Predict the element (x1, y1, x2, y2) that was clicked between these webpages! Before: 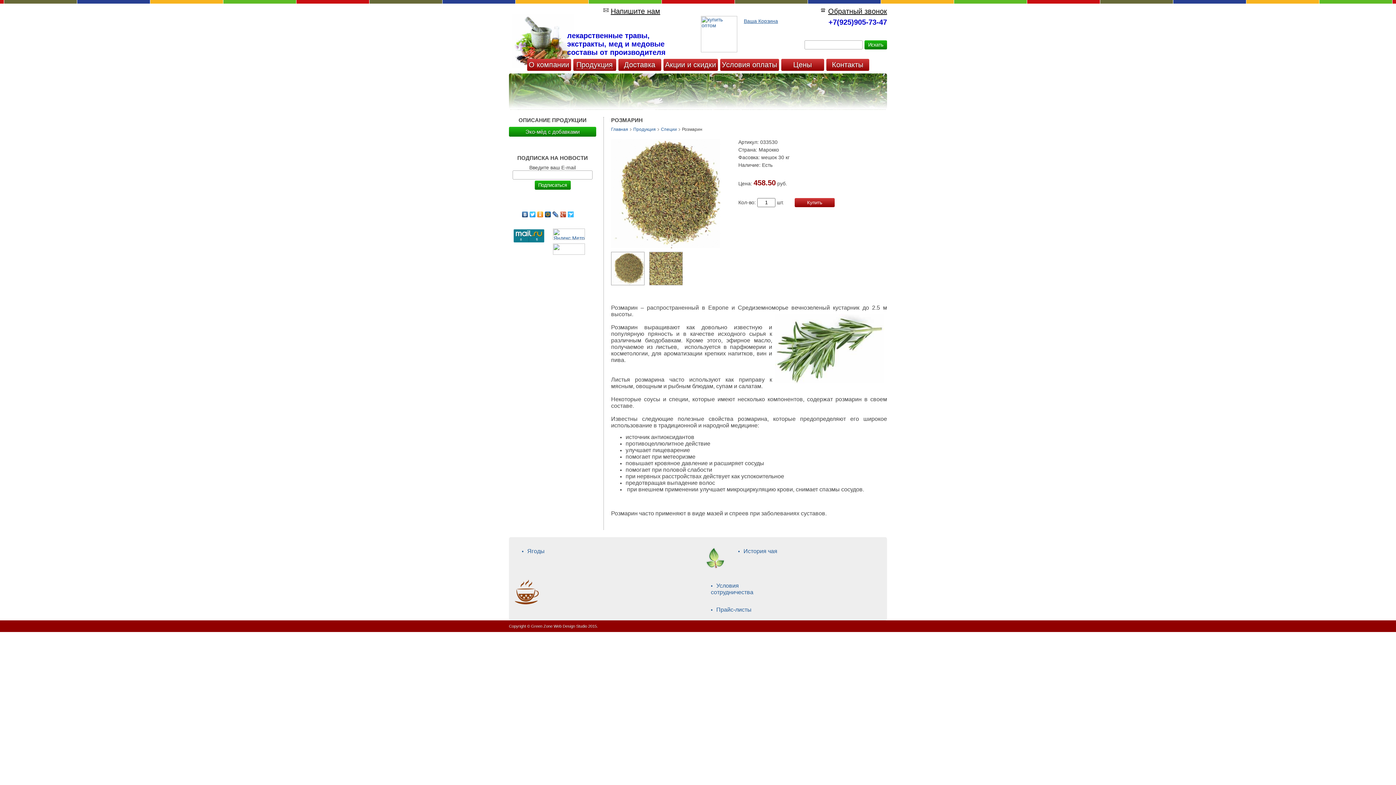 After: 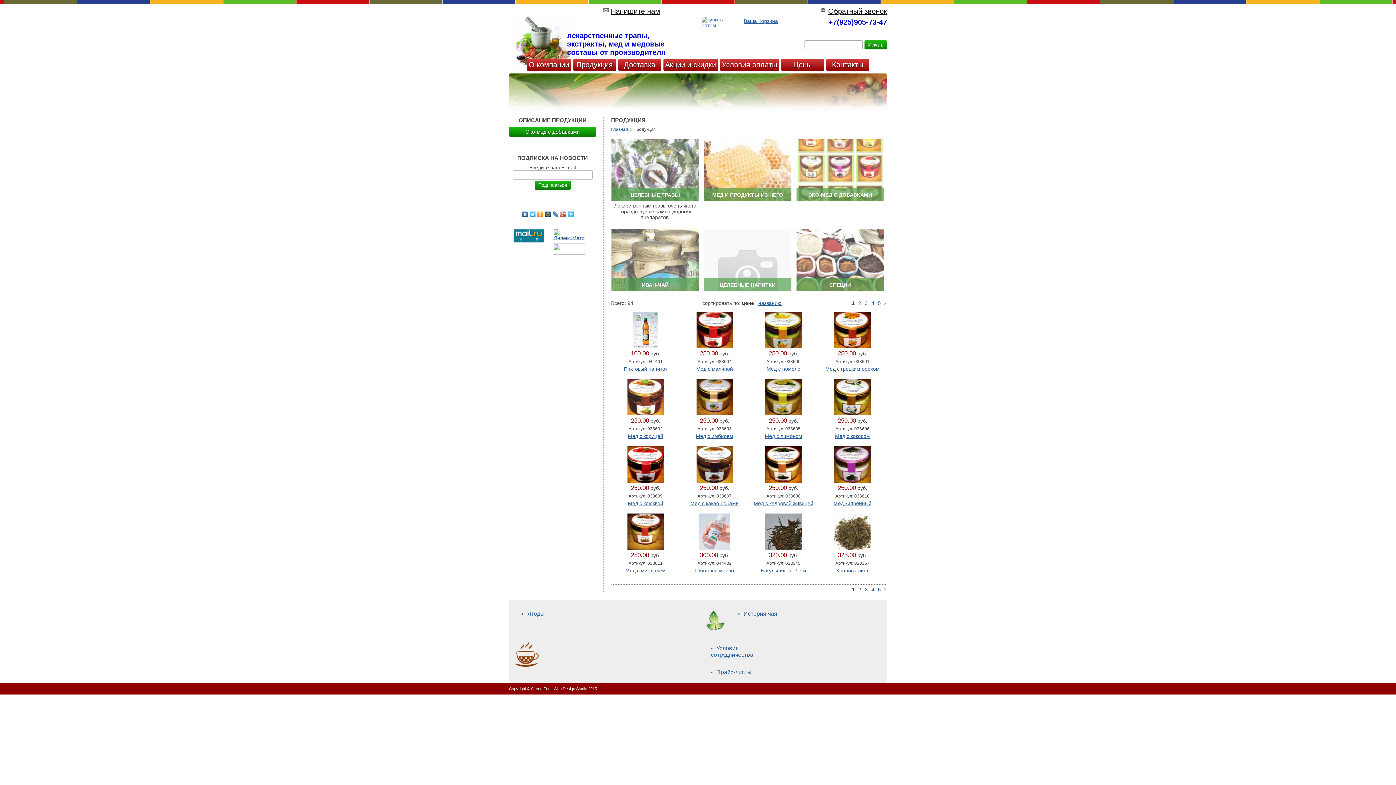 Action: label: Продукция bbox: (633, 126, 656, 132)